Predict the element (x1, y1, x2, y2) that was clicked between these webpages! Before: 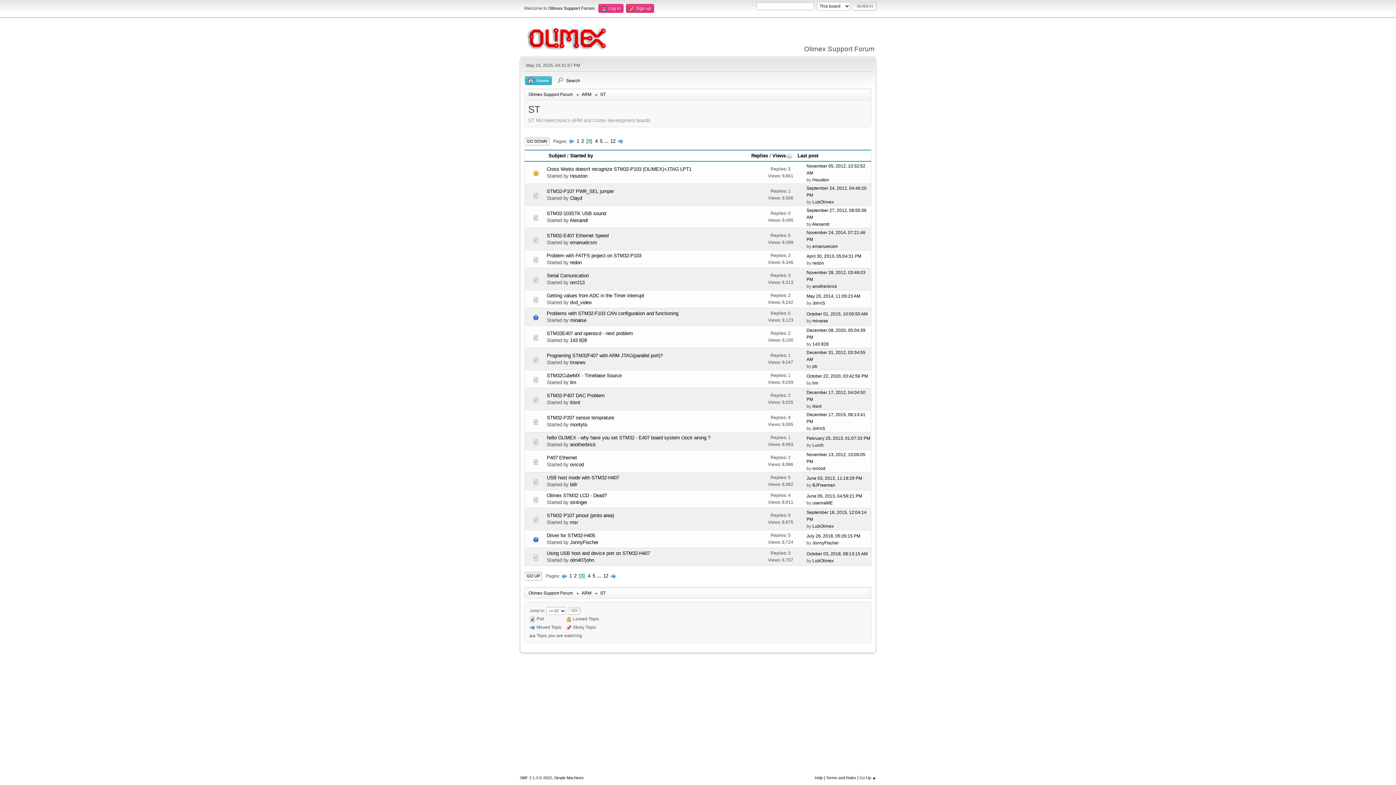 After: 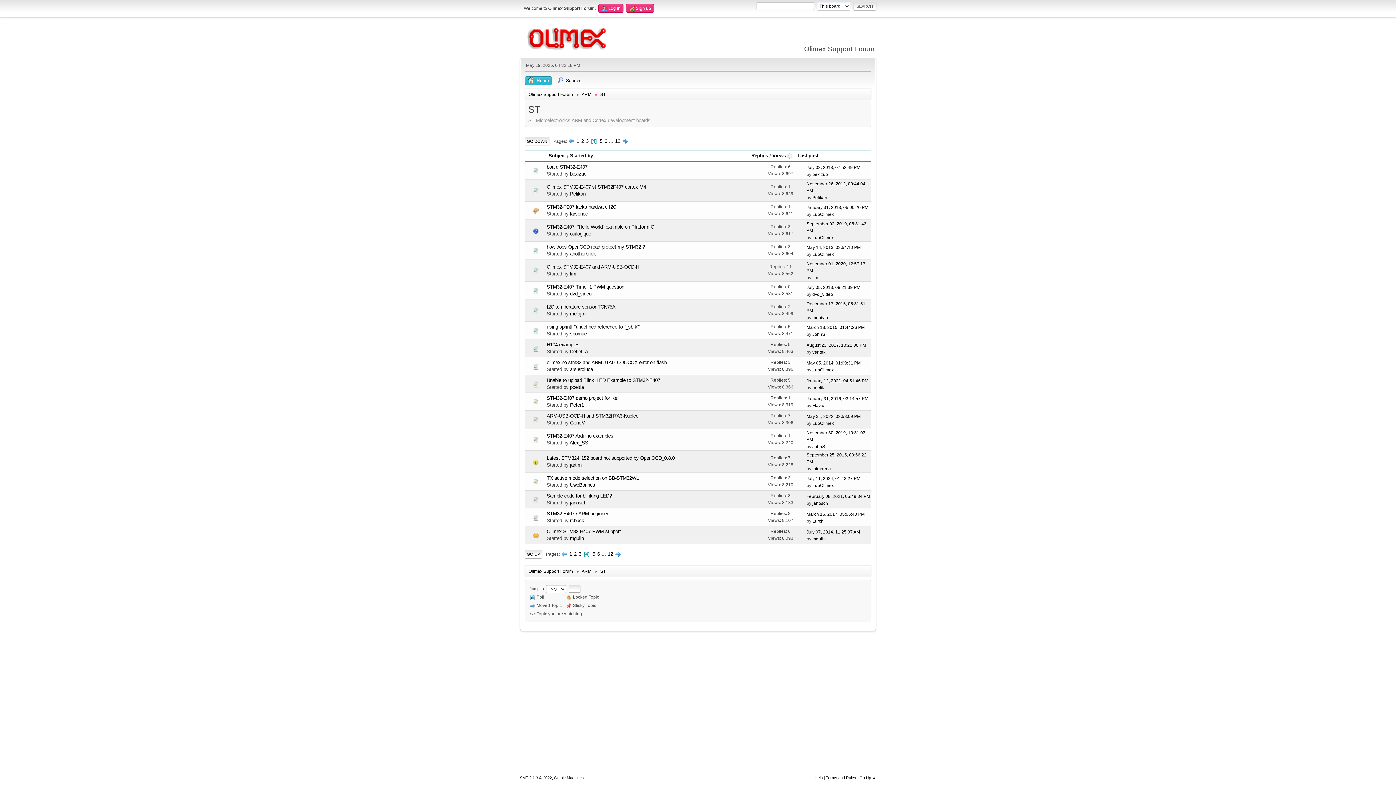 Action: label: 4 bbox: (594, 138, 598, 143)